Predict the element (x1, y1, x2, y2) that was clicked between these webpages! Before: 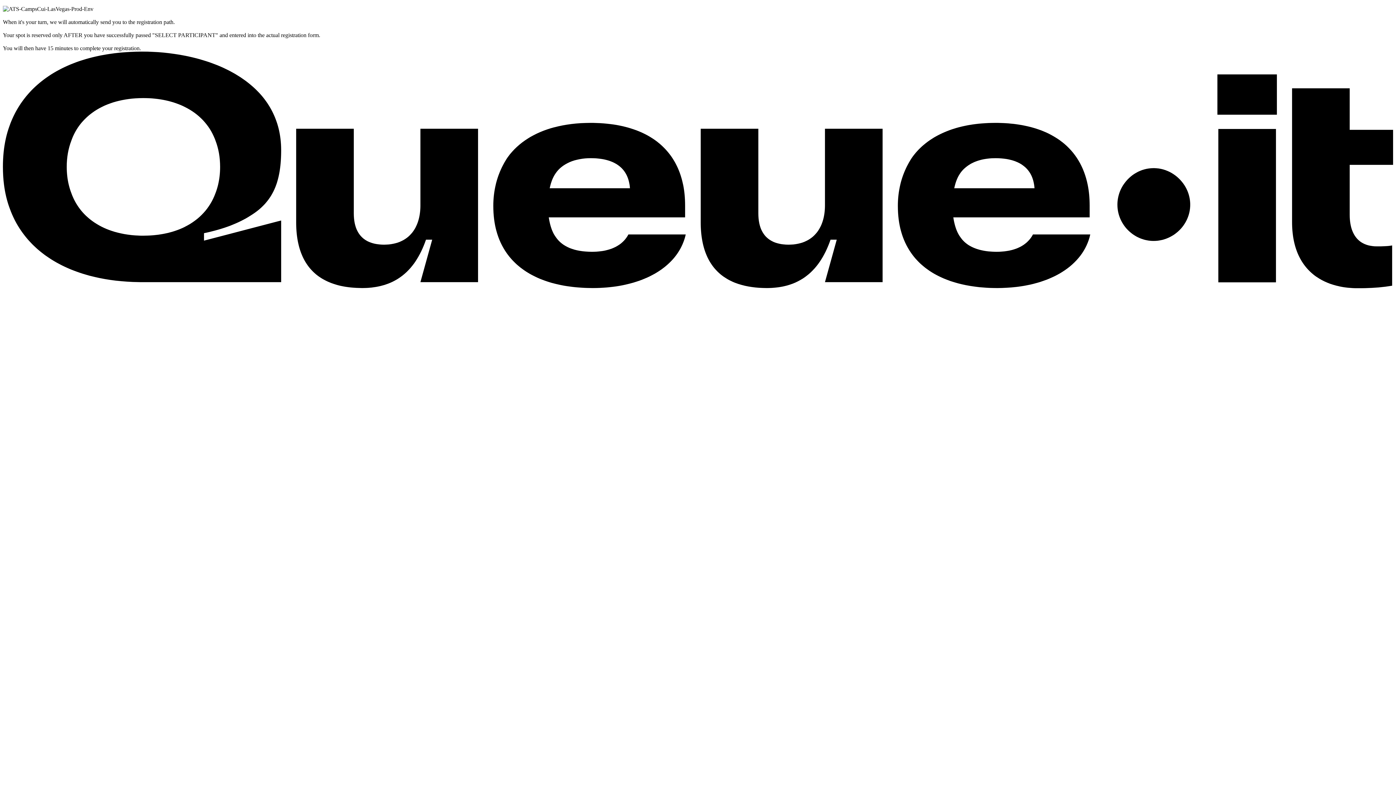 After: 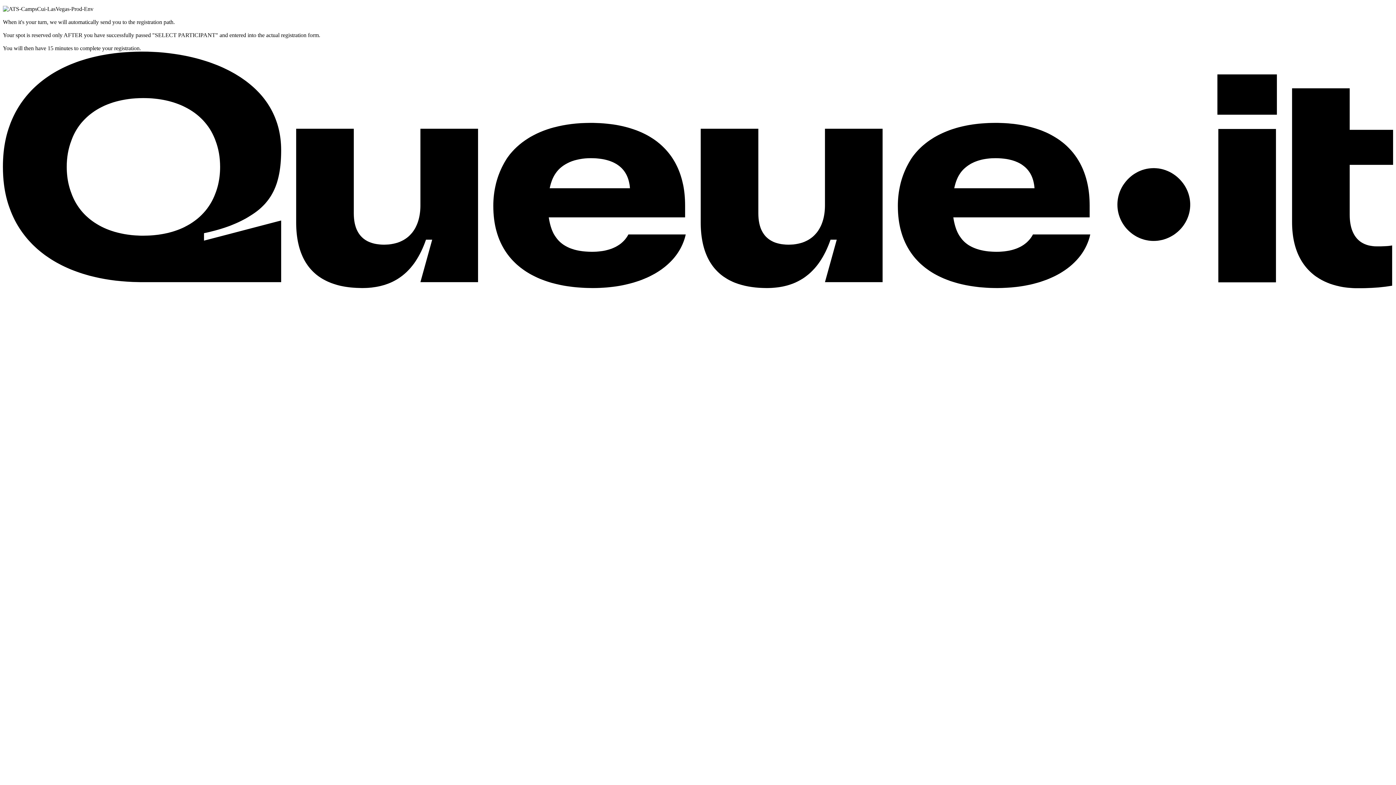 Action: bbox: (2, 283, 1393, 289) label: What is this? Learn what a waiting room is and how it works. Opens in a new tab.